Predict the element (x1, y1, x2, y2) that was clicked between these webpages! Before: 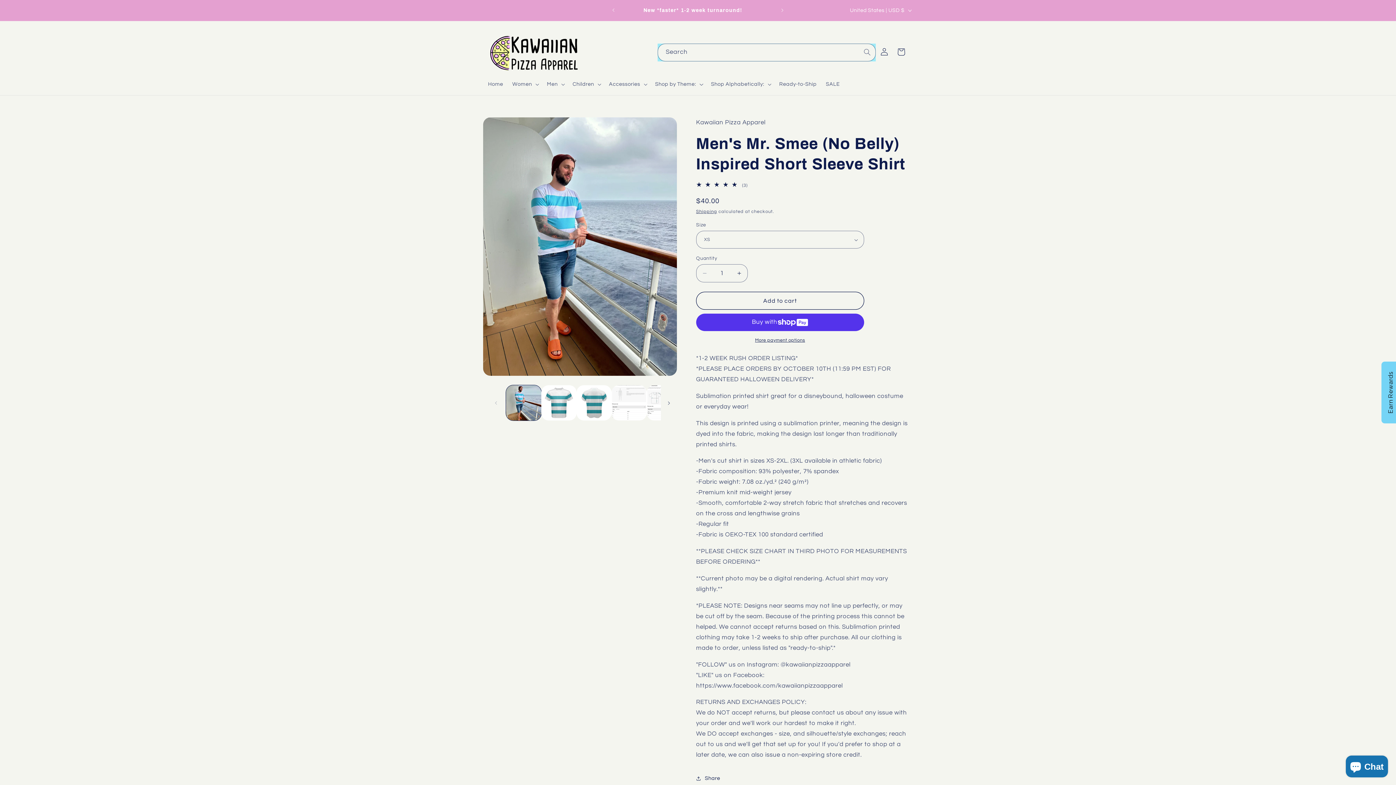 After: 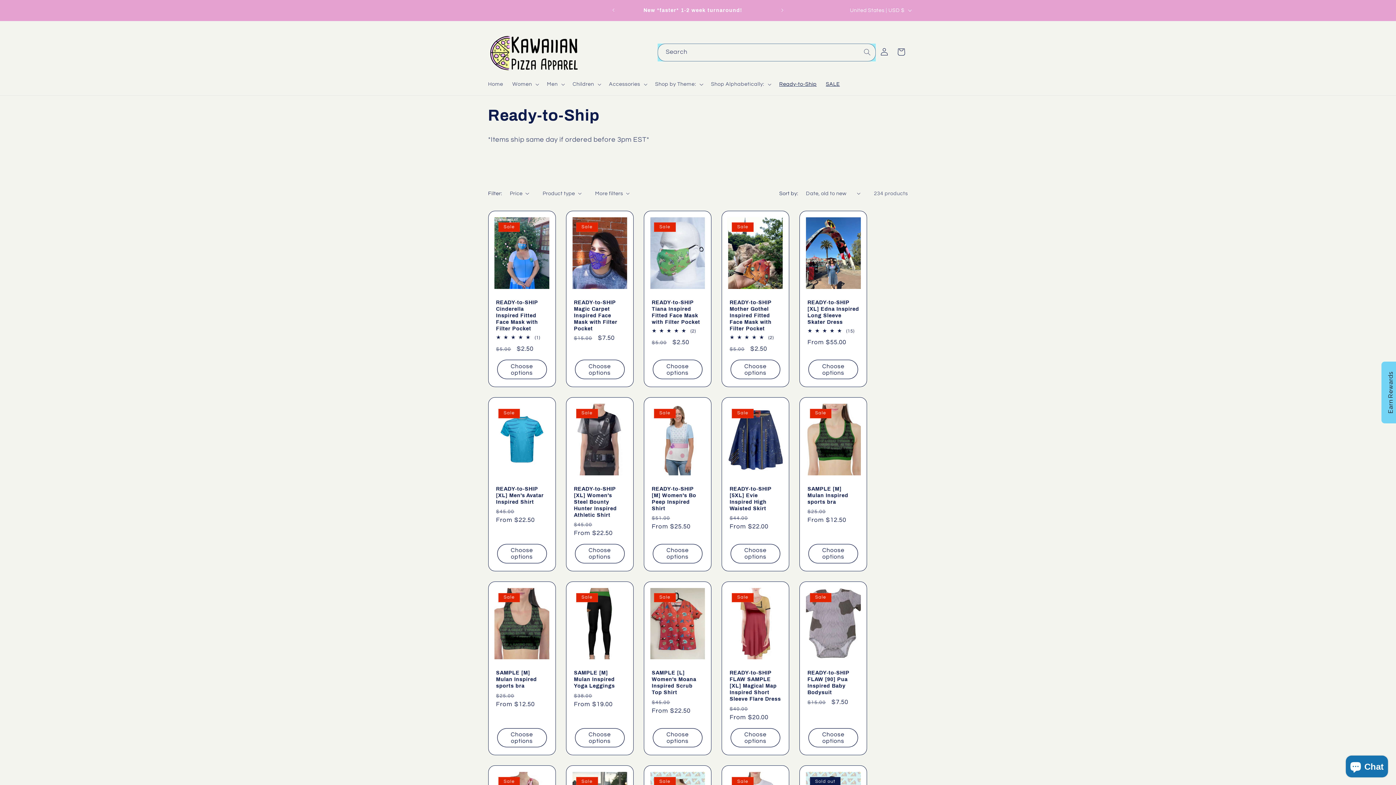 Action: label: Ready-to-Ship bbox: (774, 76, 821, 92)